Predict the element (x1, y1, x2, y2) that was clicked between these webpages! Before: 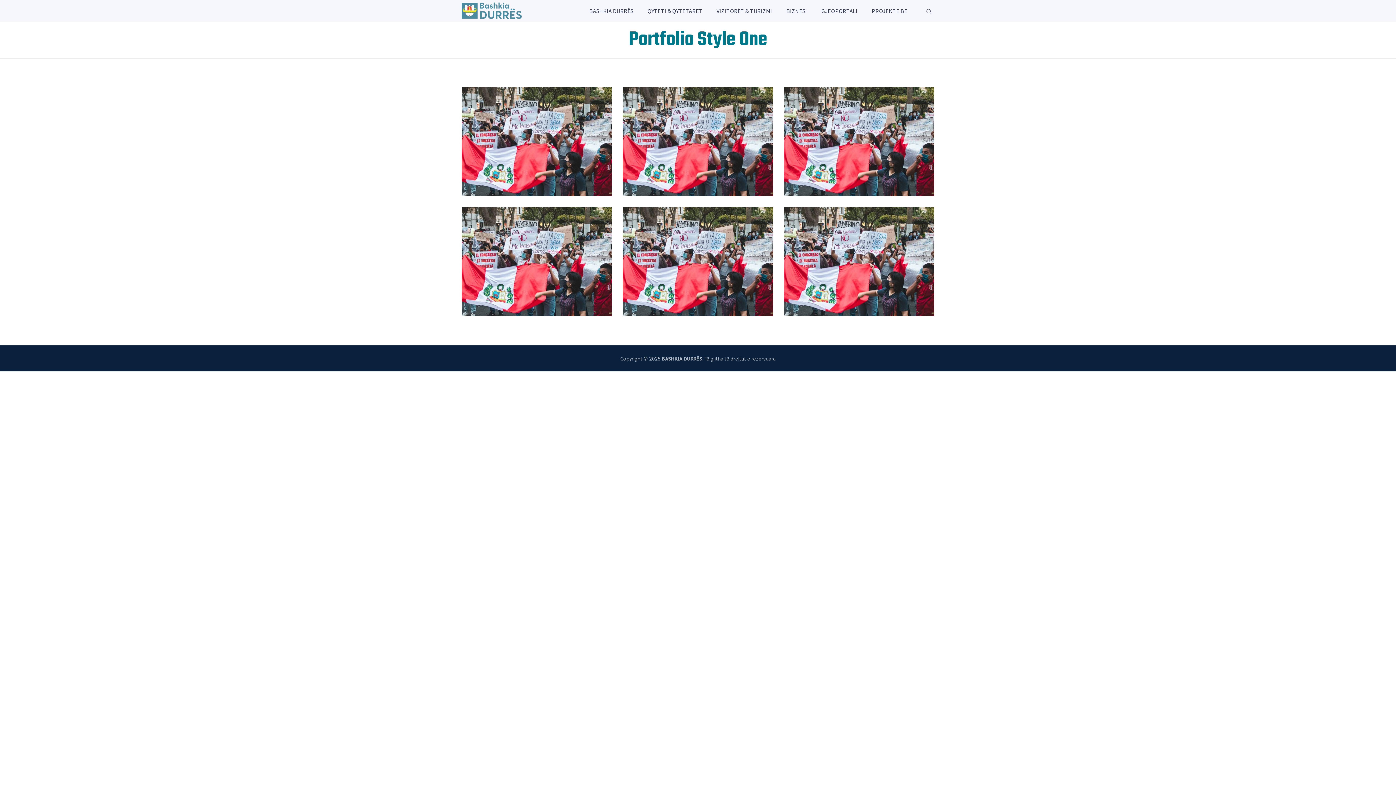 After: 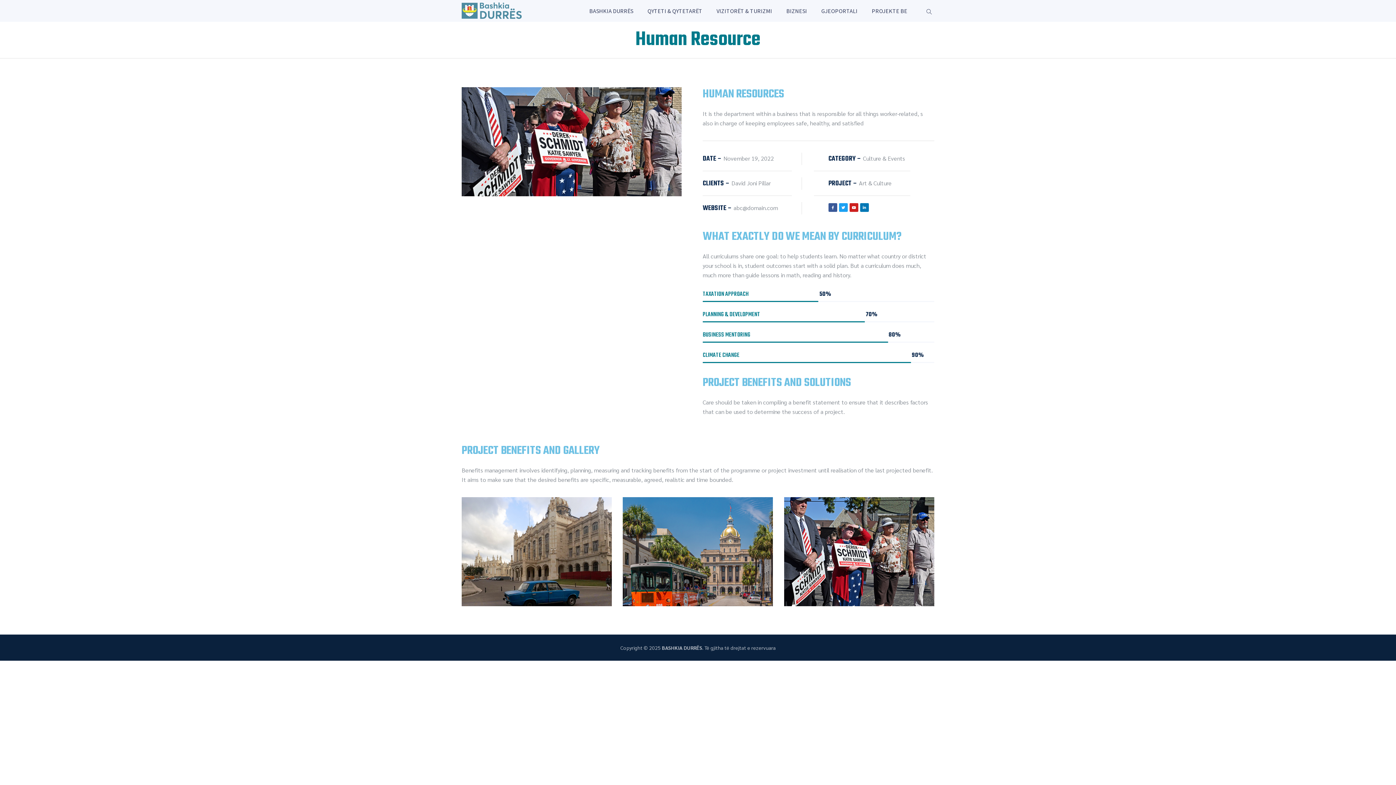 Action: bbox: (784, 257, 934, 264)